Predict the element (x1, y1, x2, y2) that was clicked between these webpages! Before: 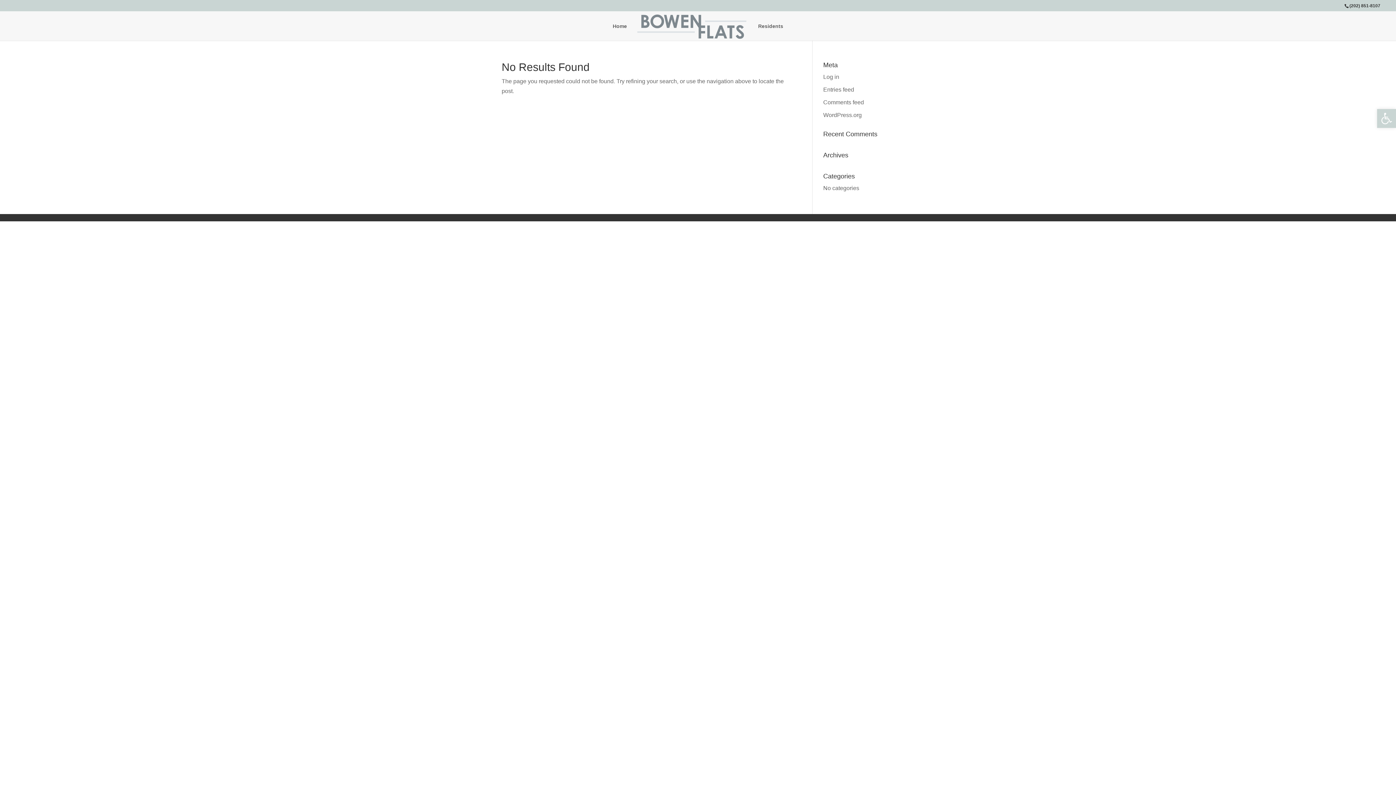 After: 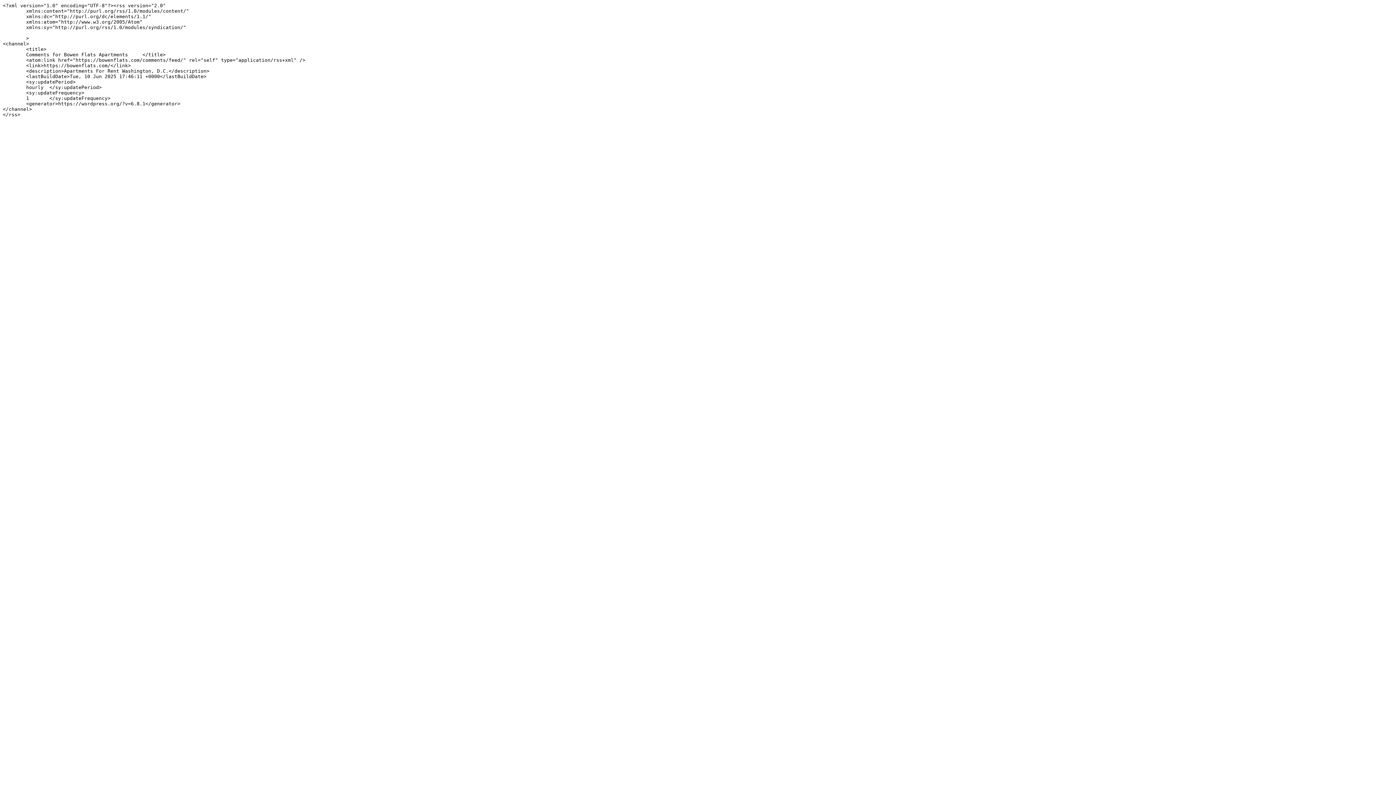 Action: label: Comments feed bbox: (823, 99, 864, 105)